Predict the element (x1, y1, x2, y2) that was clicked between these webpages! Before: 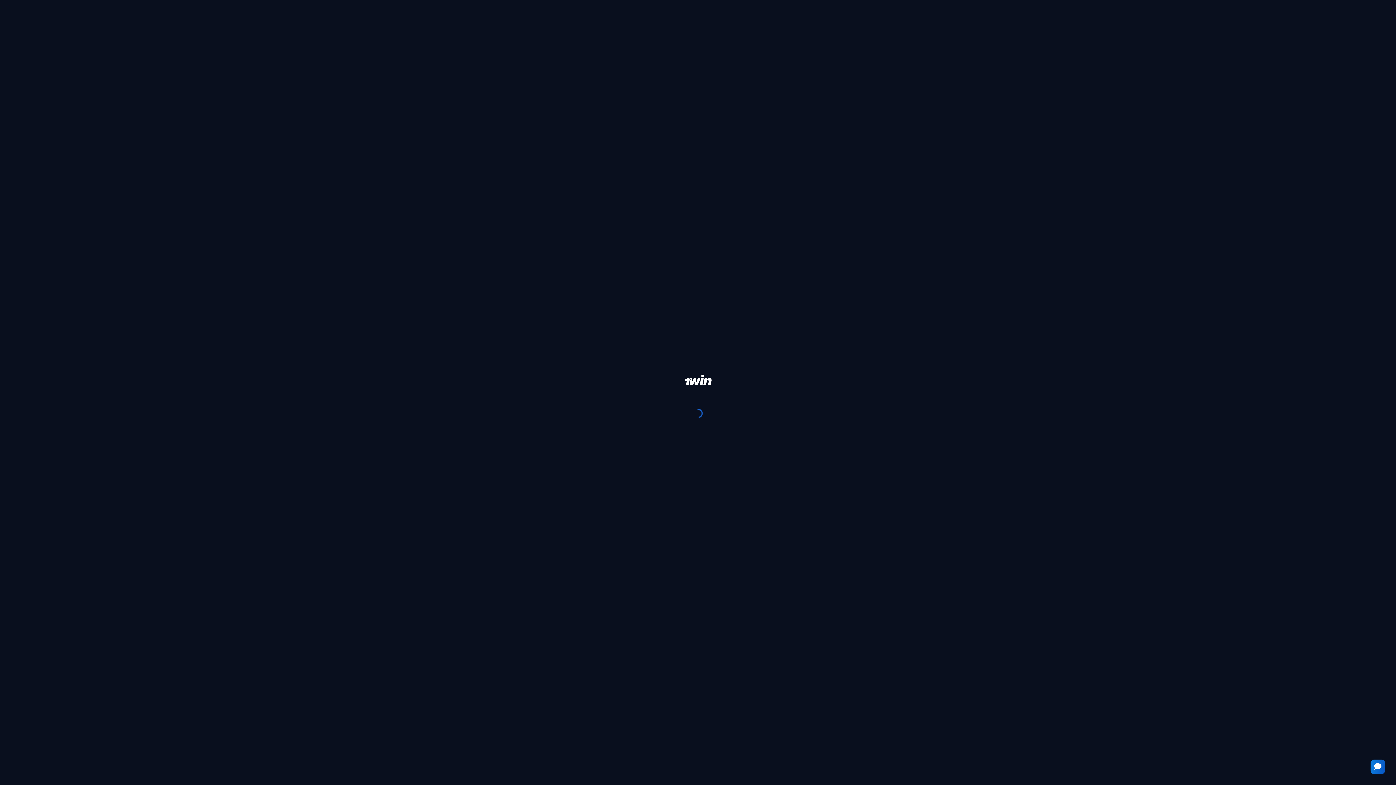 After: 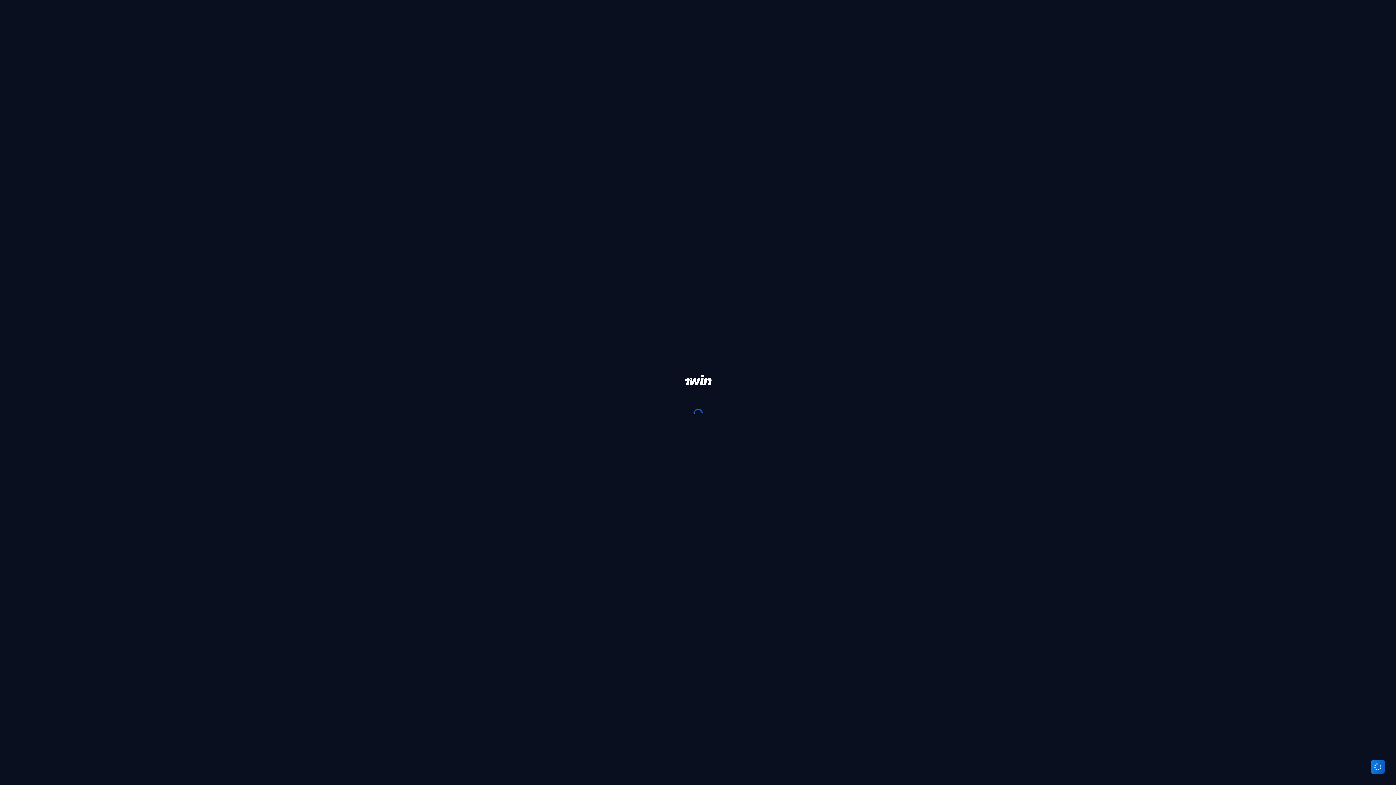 Action: bbox: (1370, 760, 1385, 774)